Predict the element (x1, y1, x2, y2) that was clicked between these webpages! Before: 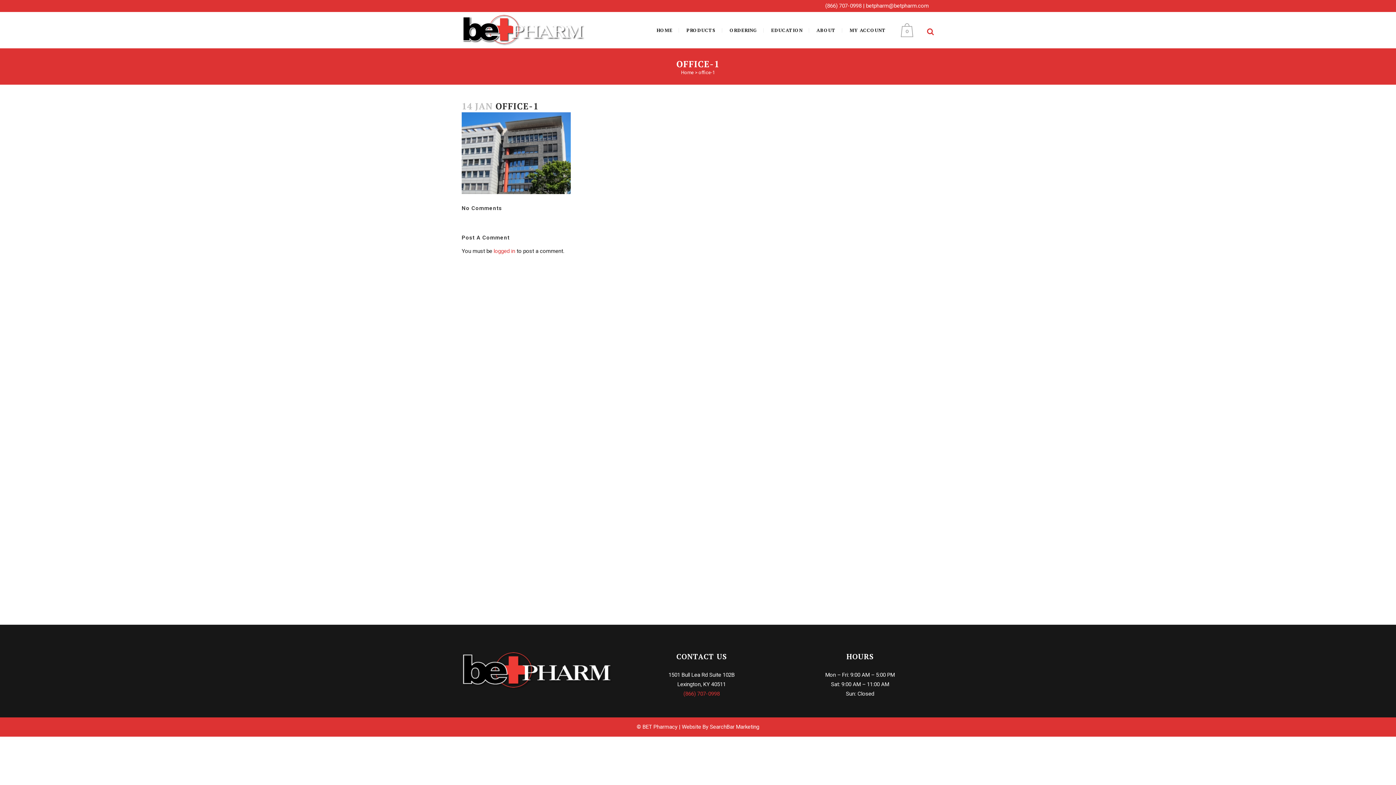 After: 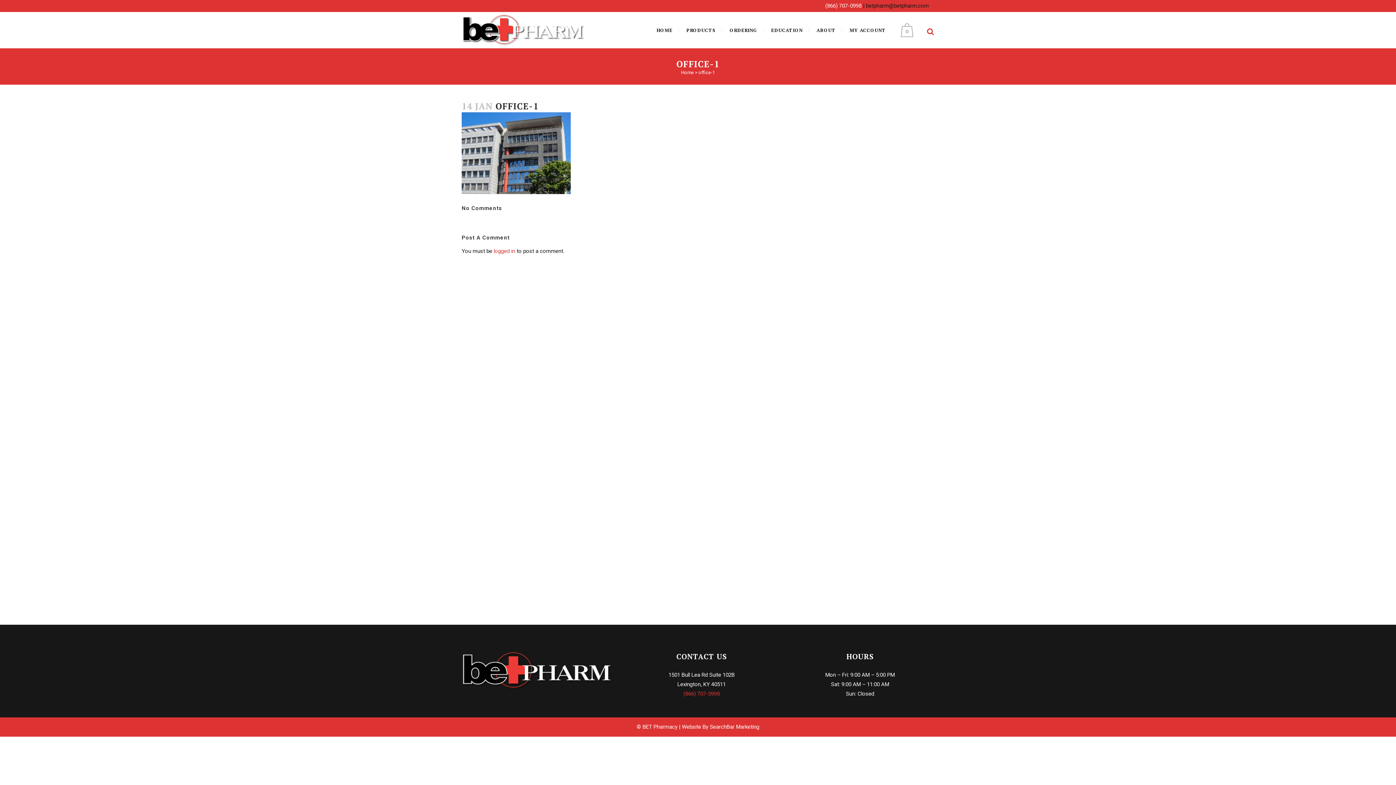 Action: bbox: (866, 2, 929, 9) label: betpharm@betpharm.com